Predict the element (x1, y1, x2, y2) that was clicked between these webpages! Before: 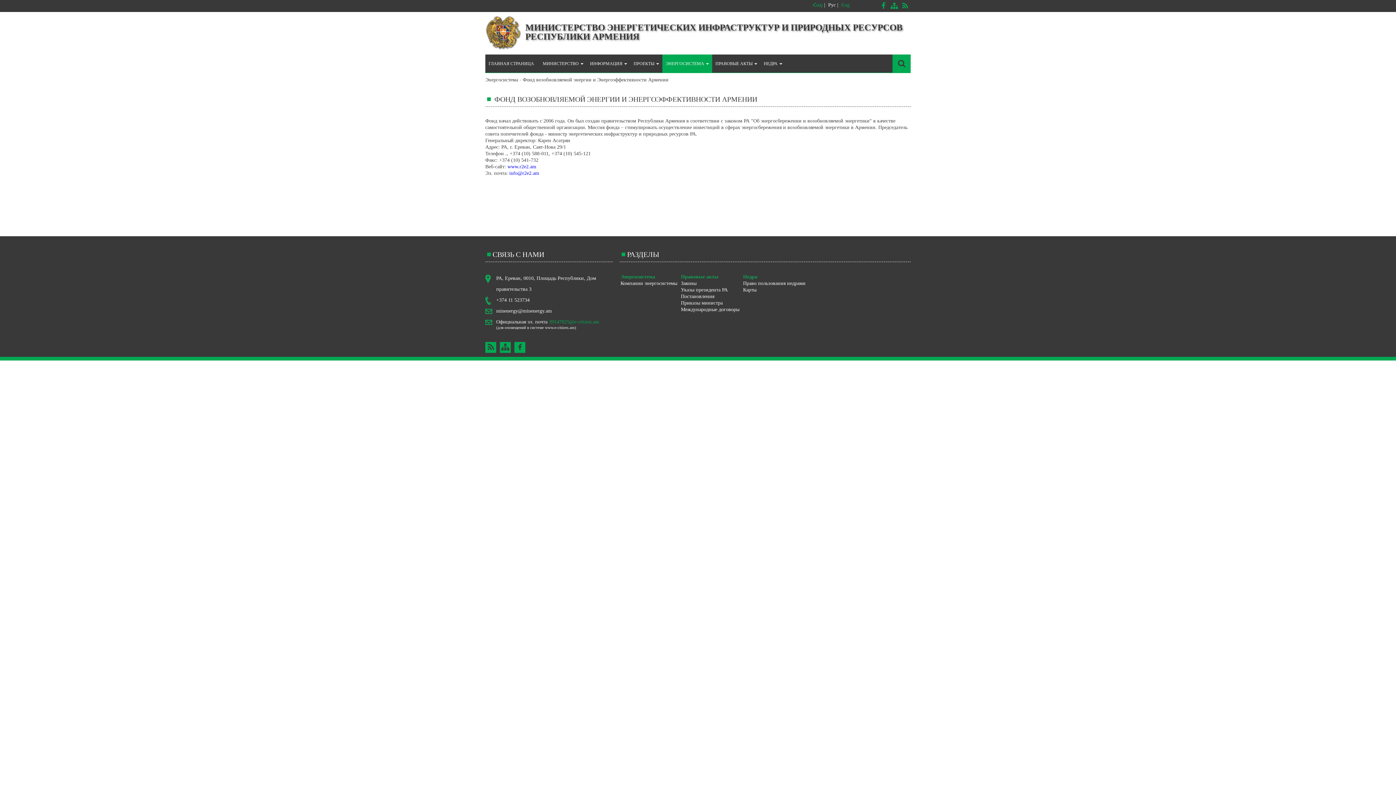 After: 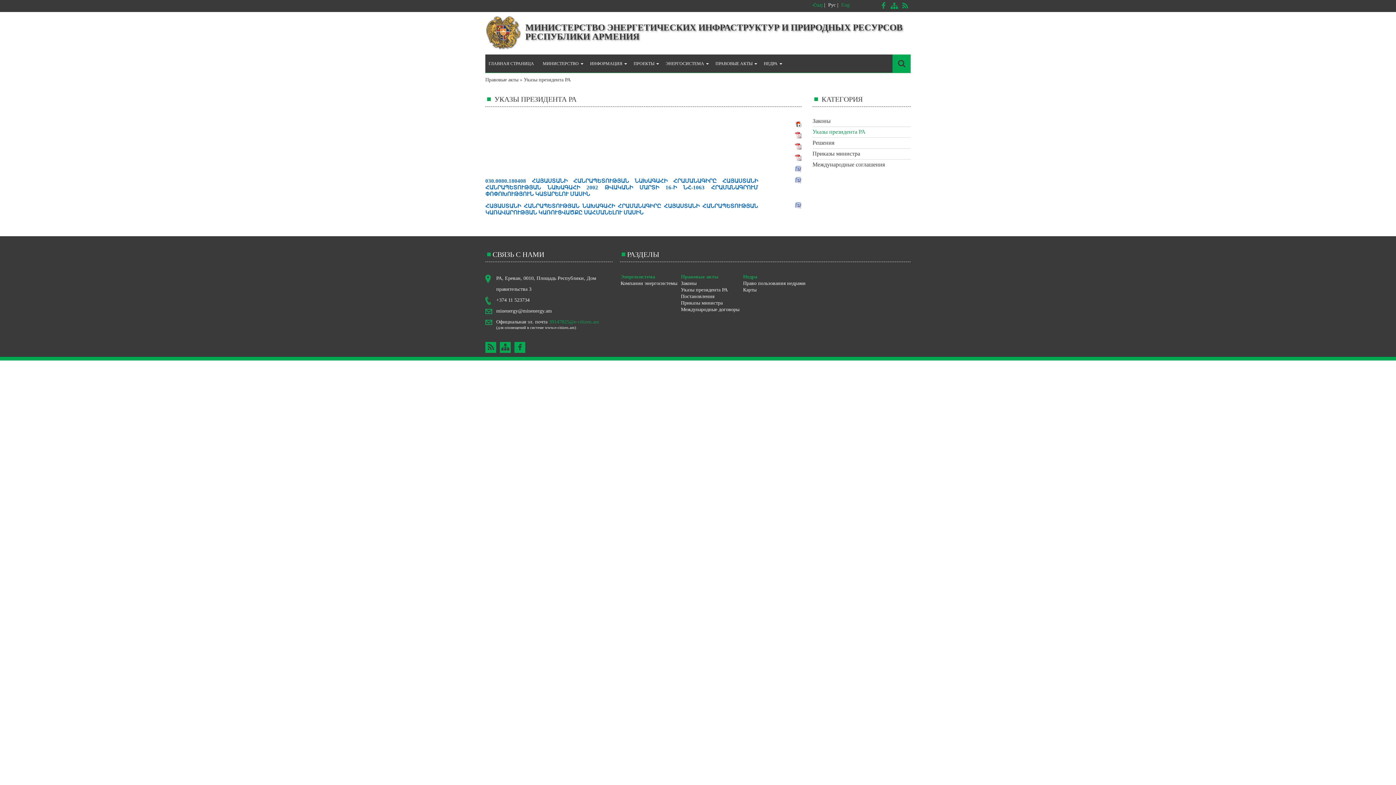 Action: bbox: (681, 287, 728, 292) label: Указы президента РА